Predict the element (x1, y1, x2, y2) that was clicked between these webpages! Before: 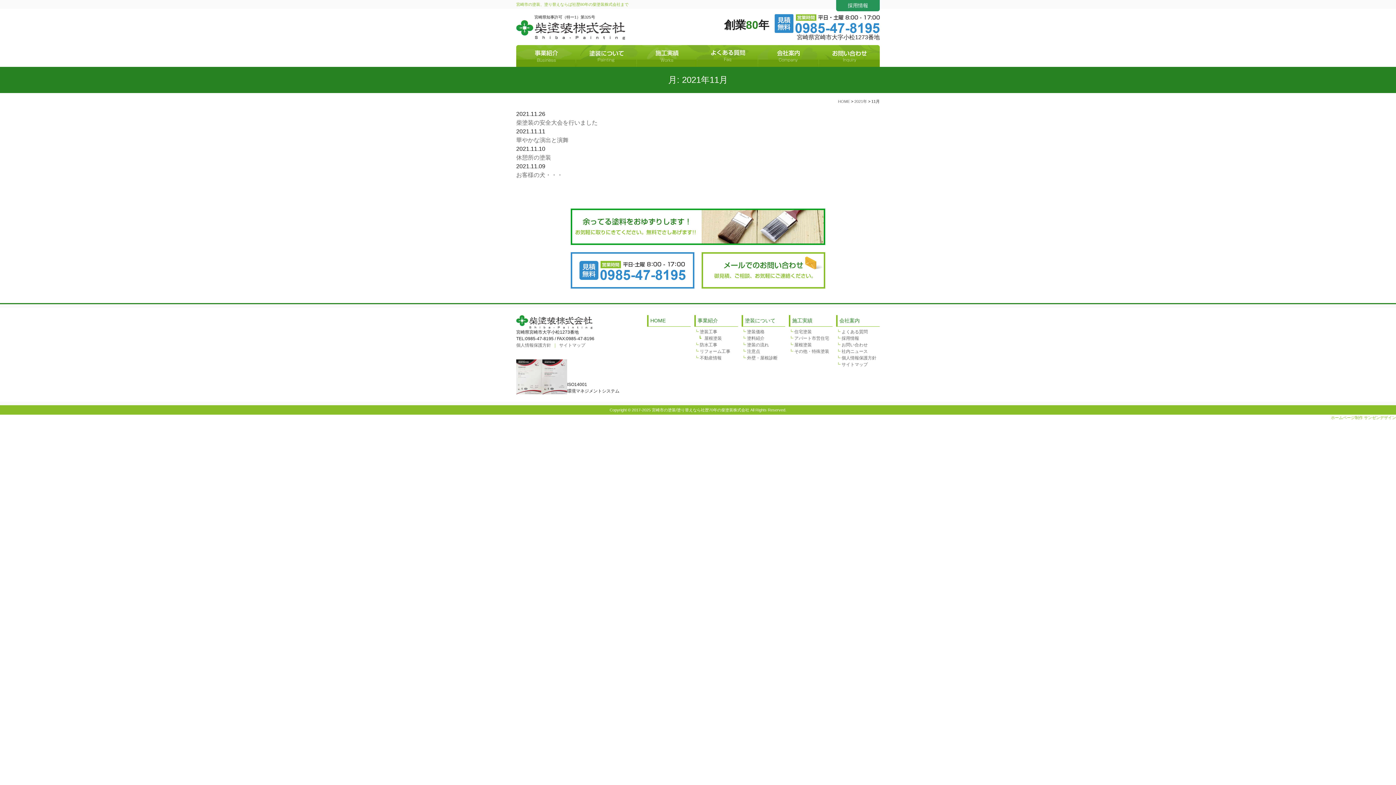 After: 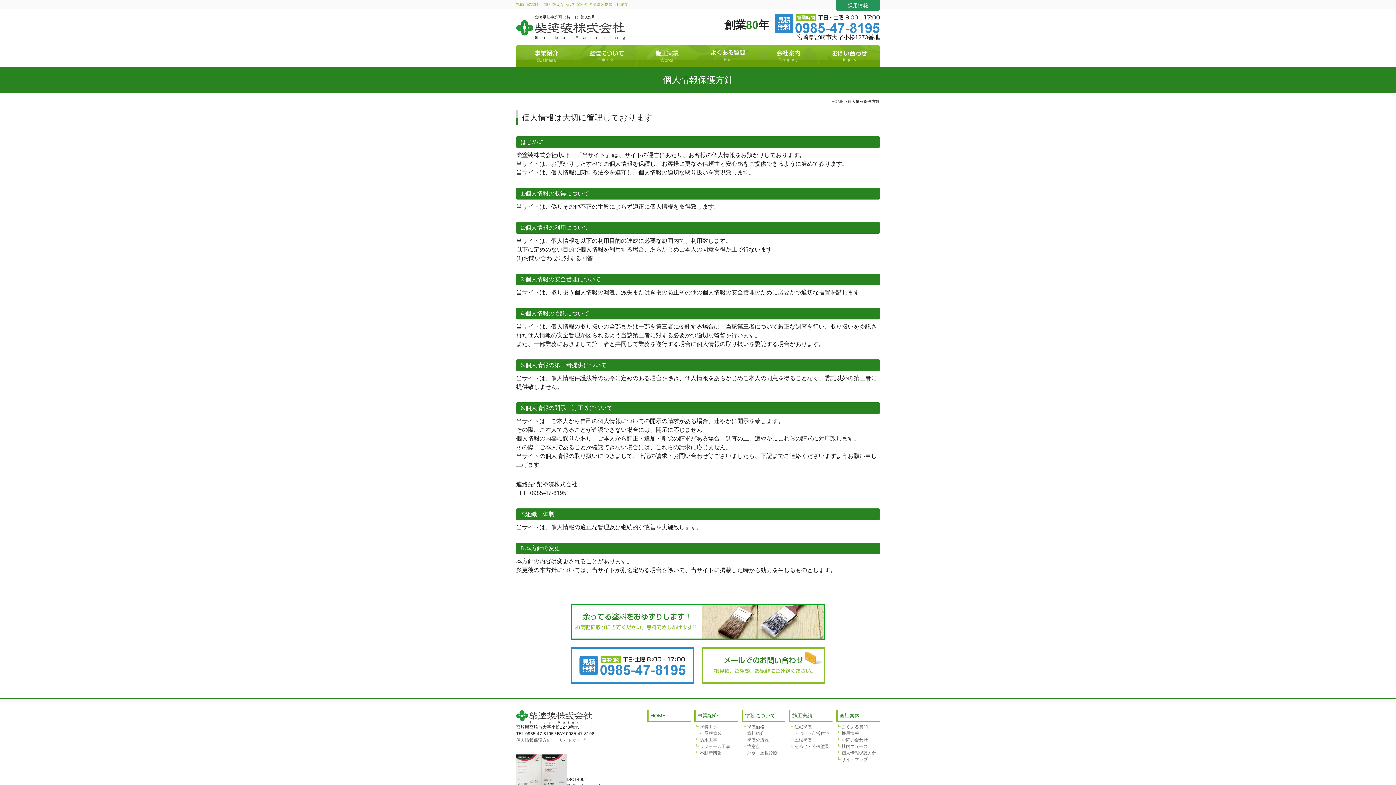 Action: label: 個人情報保護方針 bbox: (841, 355, 876, 360)